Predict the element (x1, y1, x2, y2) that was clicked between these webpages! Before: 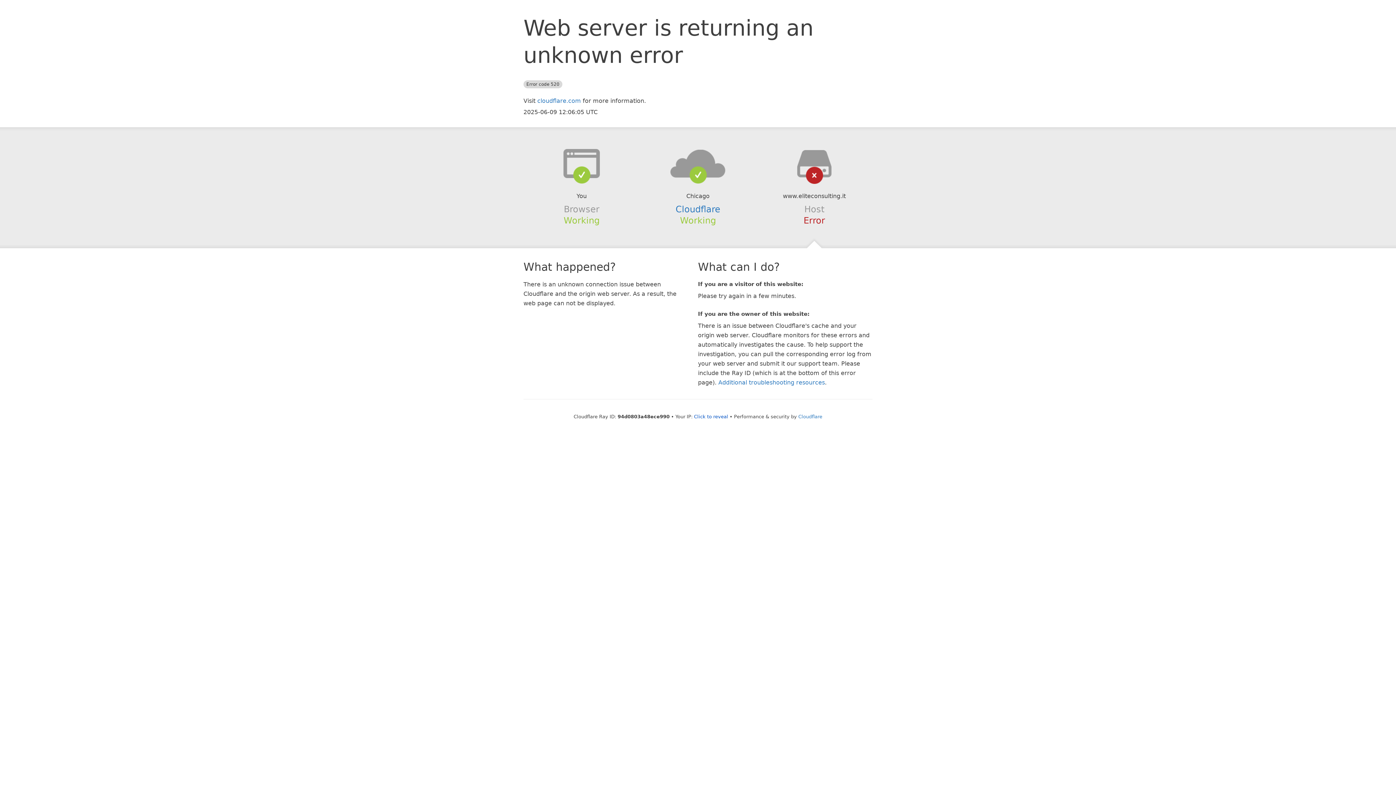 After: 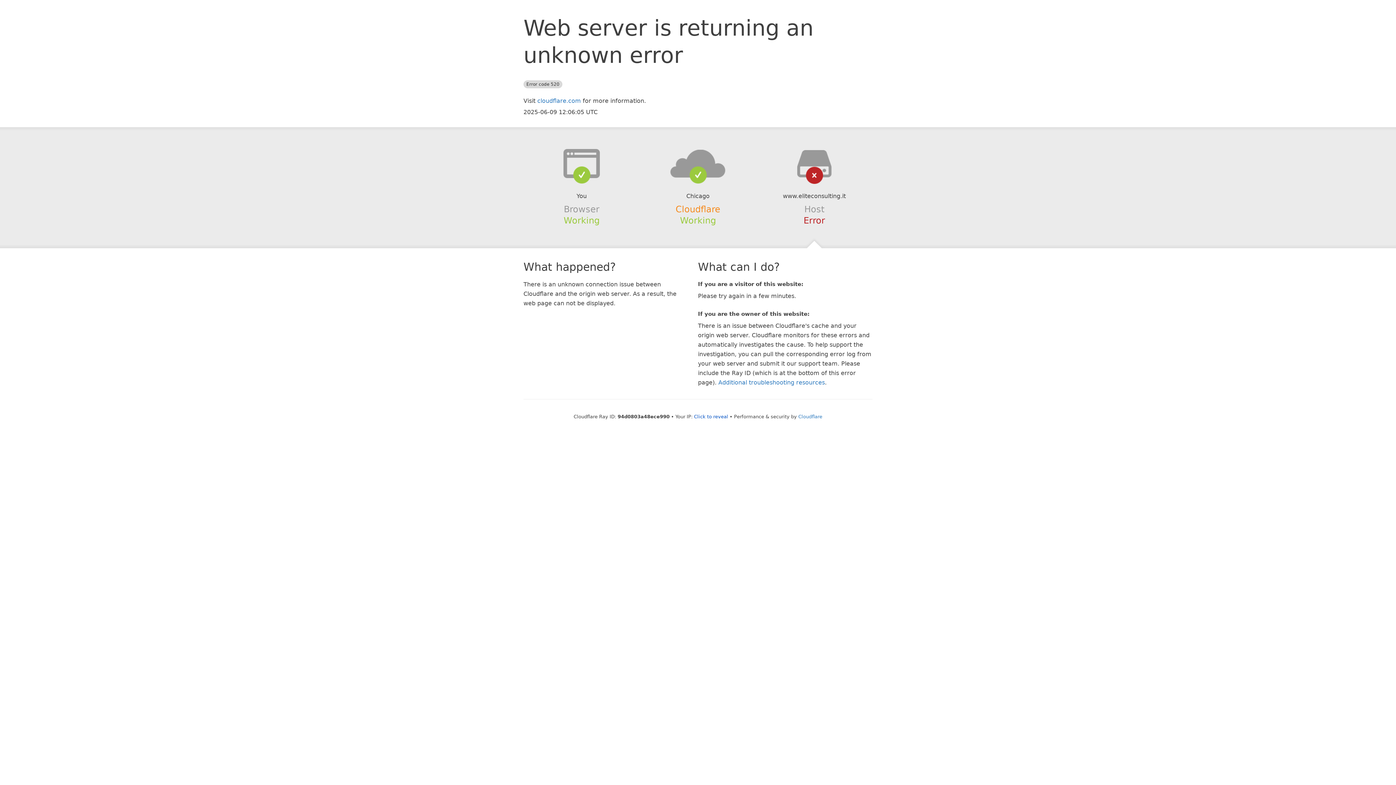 Action: bbox: (675, 204, 720, 214) label: Cloudflare